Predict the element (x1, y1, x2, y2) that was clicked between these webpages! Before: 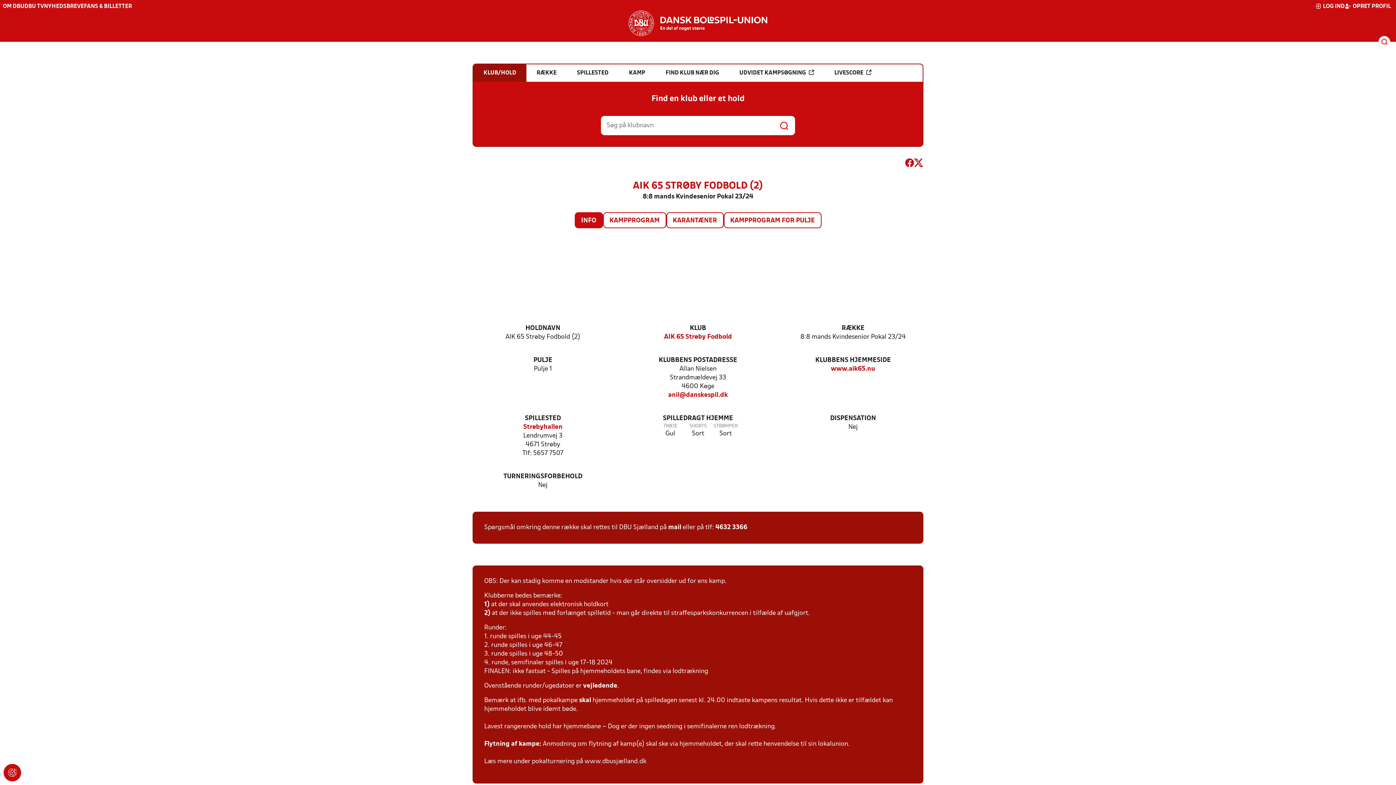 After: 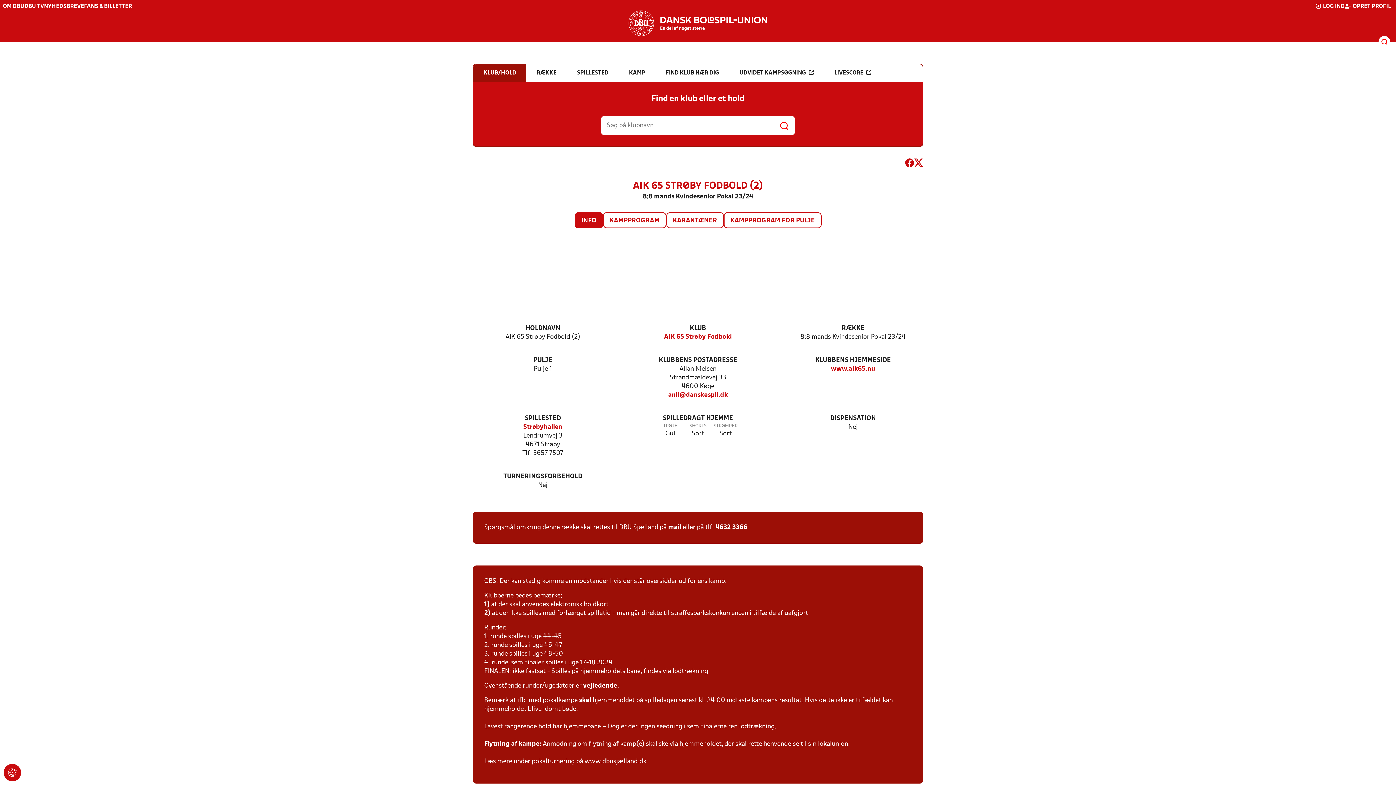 Action: label: INFO bbox: (575, 213, 602, 227)